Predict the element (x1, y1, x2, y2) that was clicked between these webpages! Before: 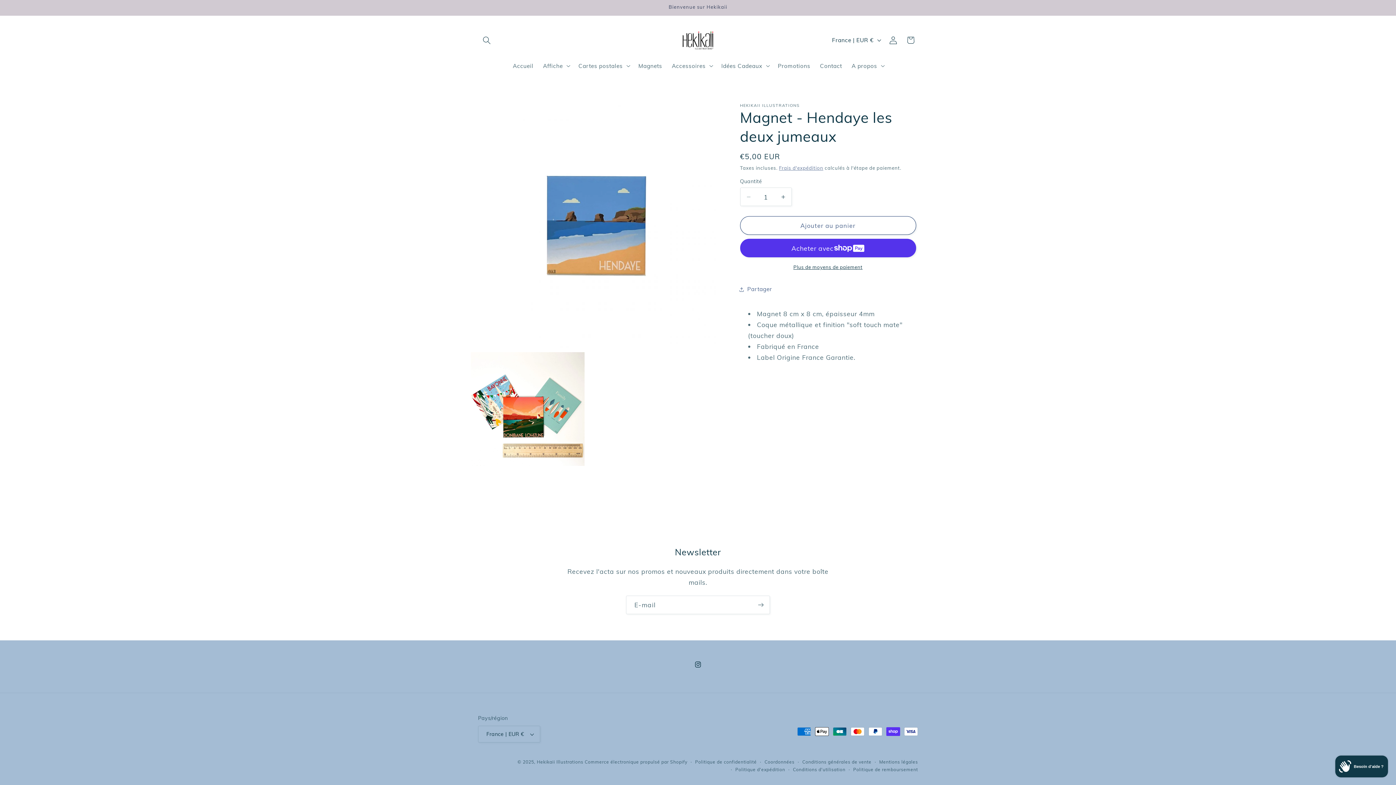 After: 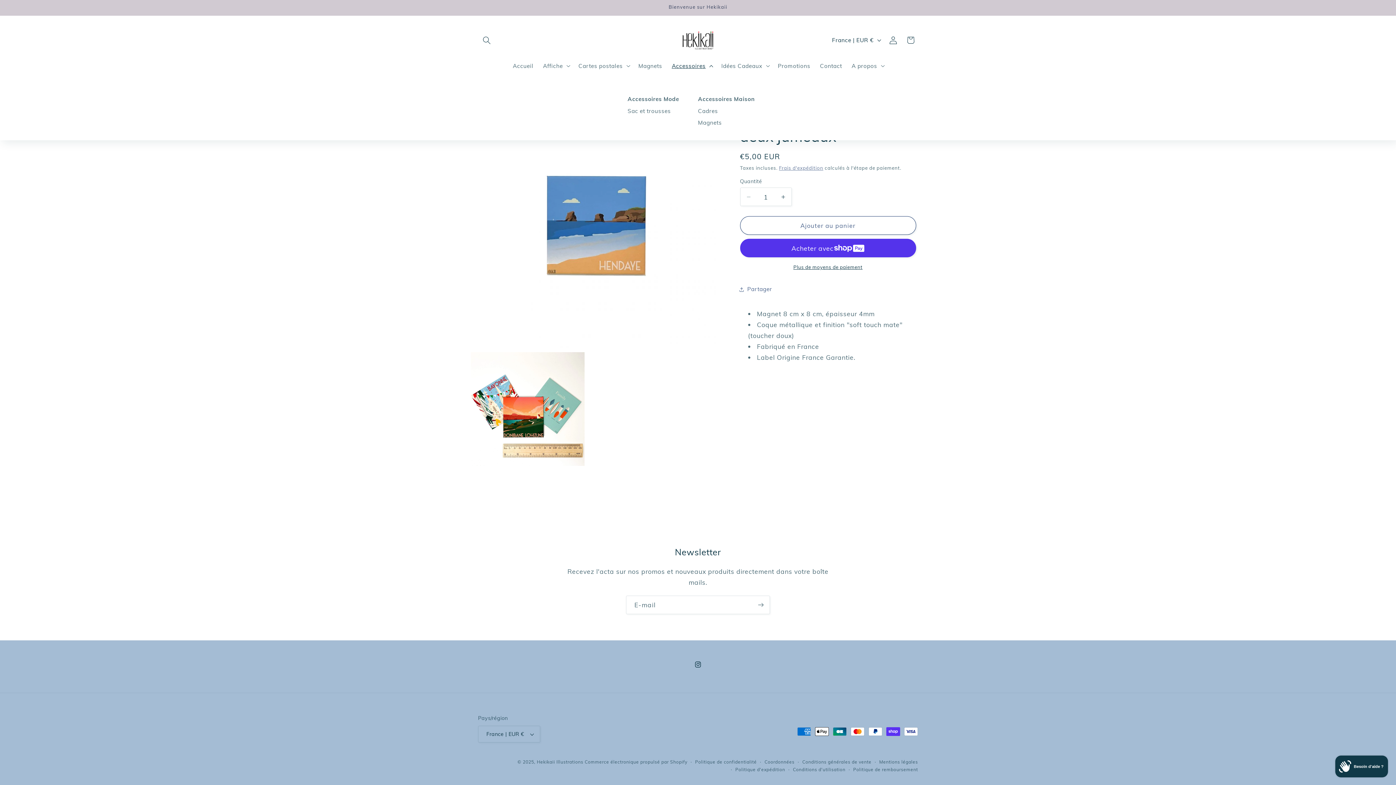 Action: label: Accessoires bbox: (667, 57, 716, 74)